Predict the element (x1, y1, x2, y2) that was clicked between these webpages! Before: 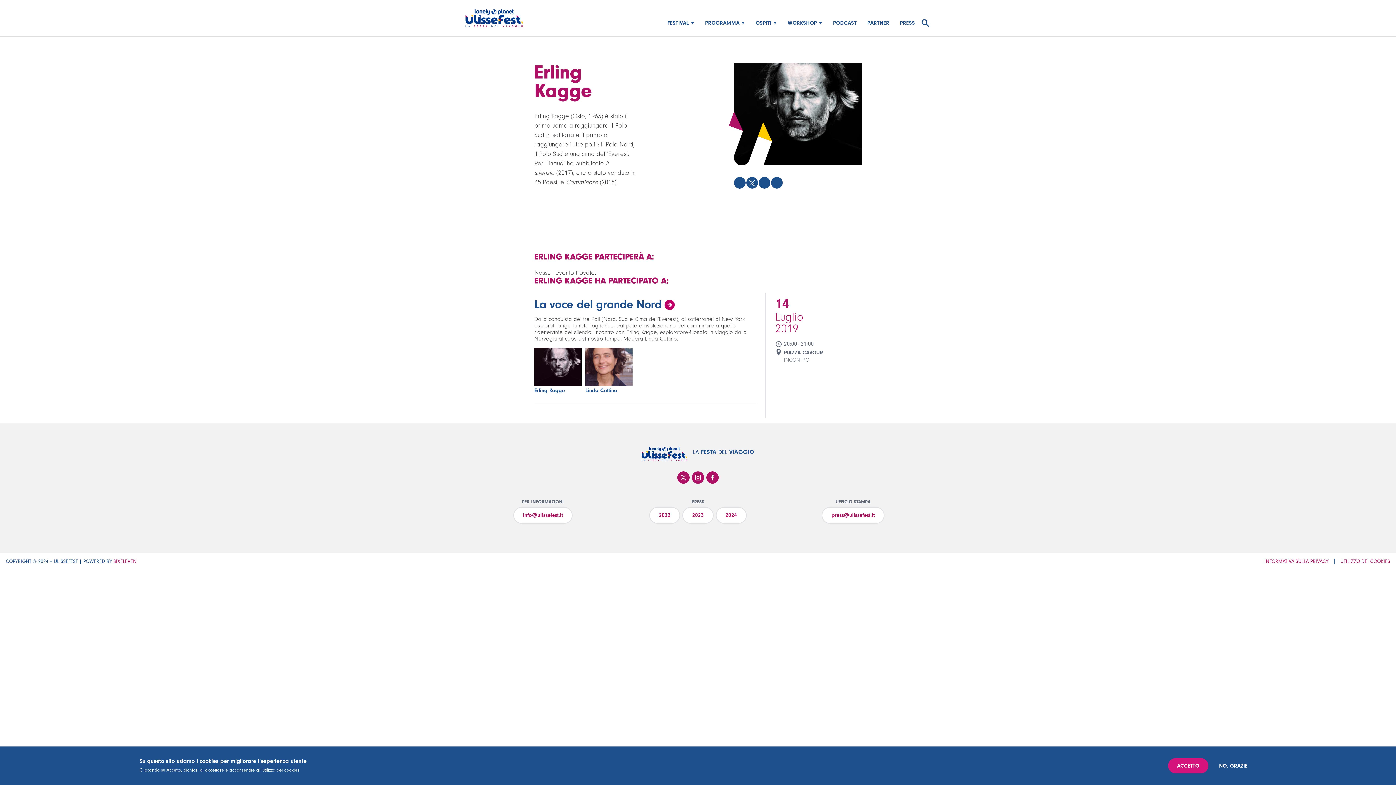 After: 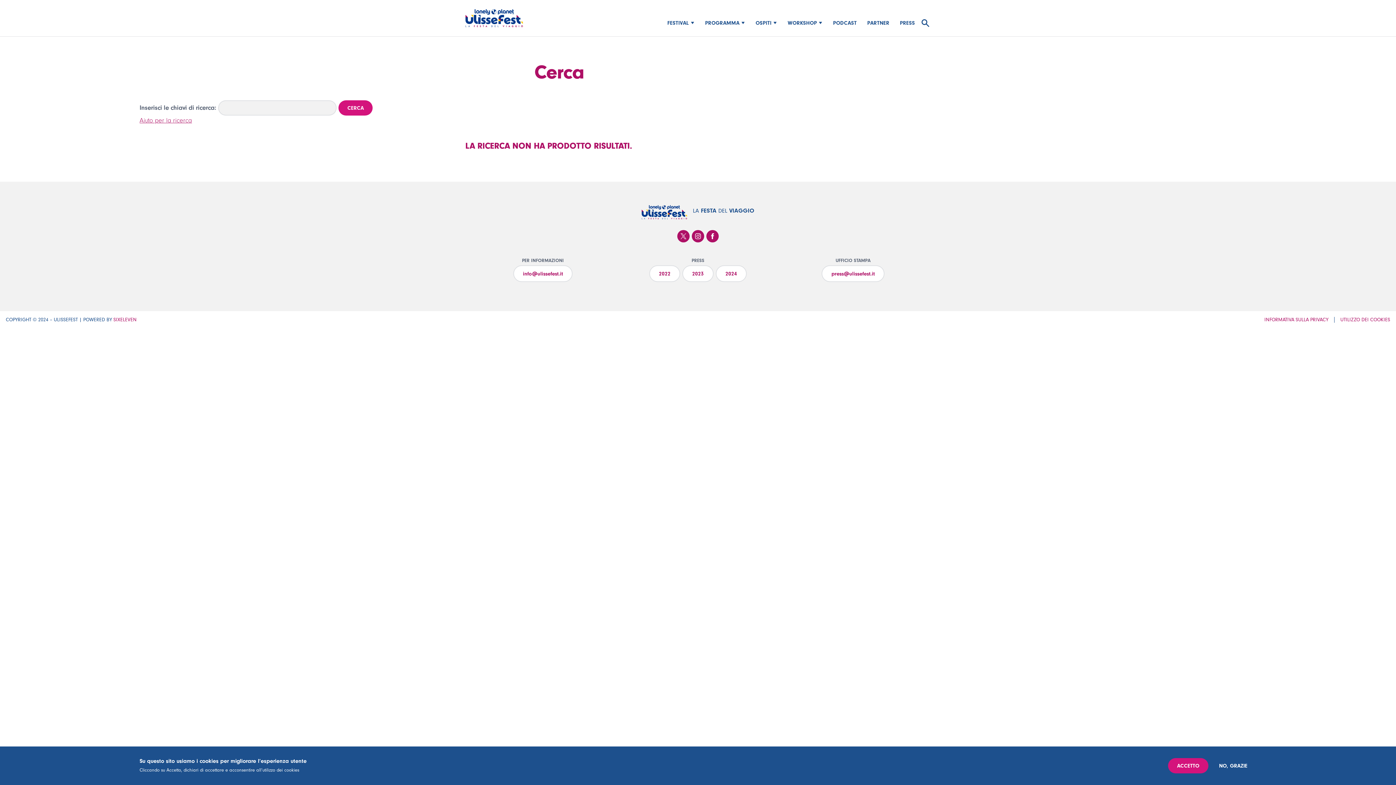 Action: label: 🔎 bbox: (920, 17, 930, 28)